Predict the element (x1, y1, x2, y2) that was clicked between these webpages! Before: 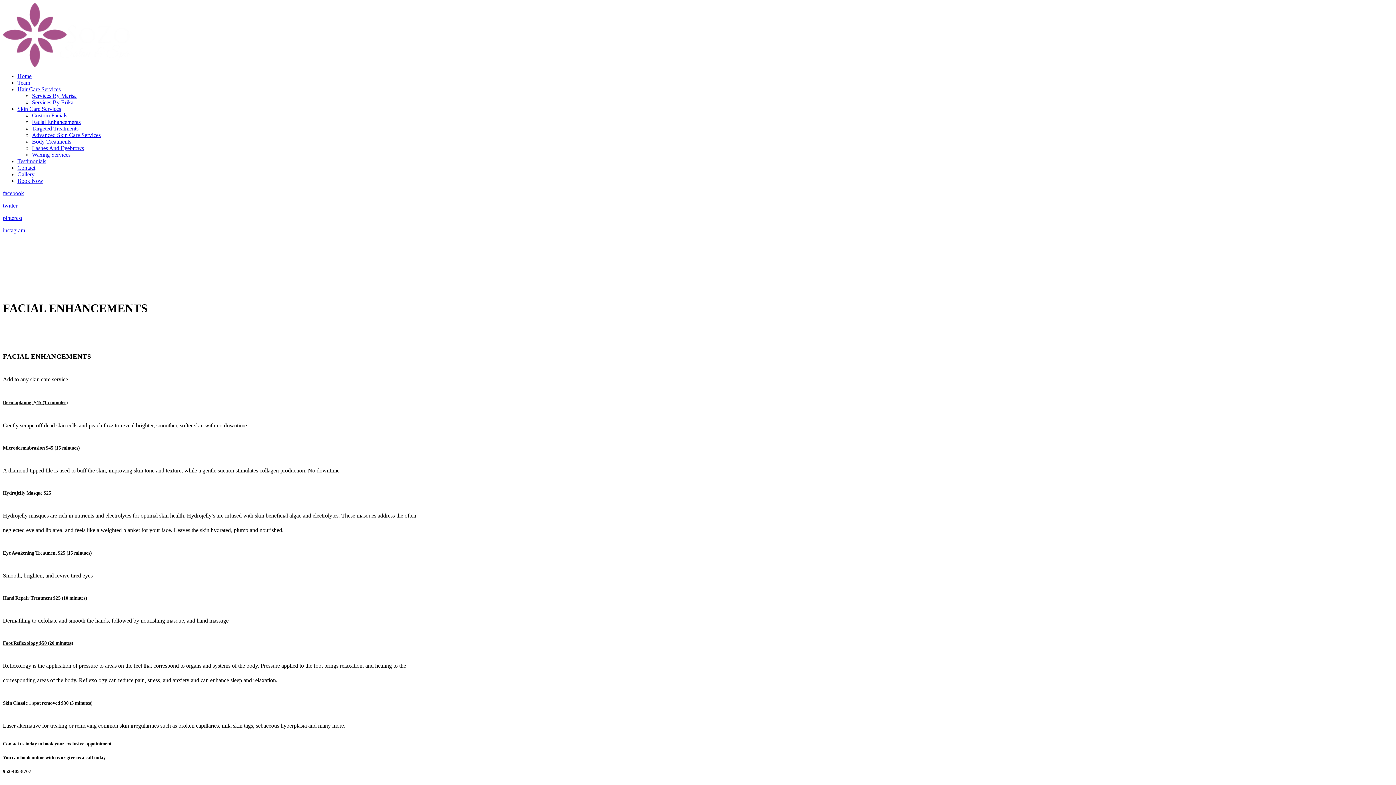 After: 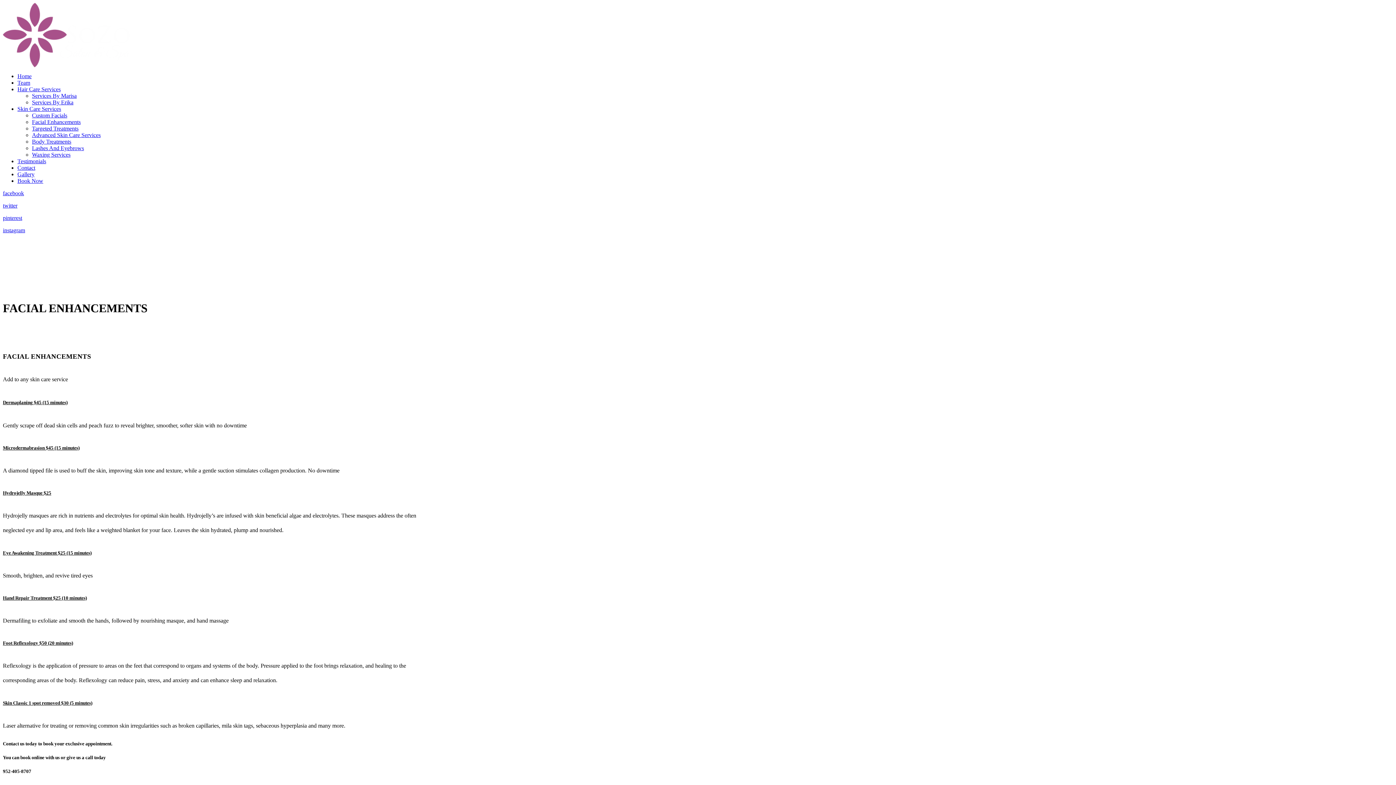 Action: bbox: (17, 177, 43, 184) label: Book Now